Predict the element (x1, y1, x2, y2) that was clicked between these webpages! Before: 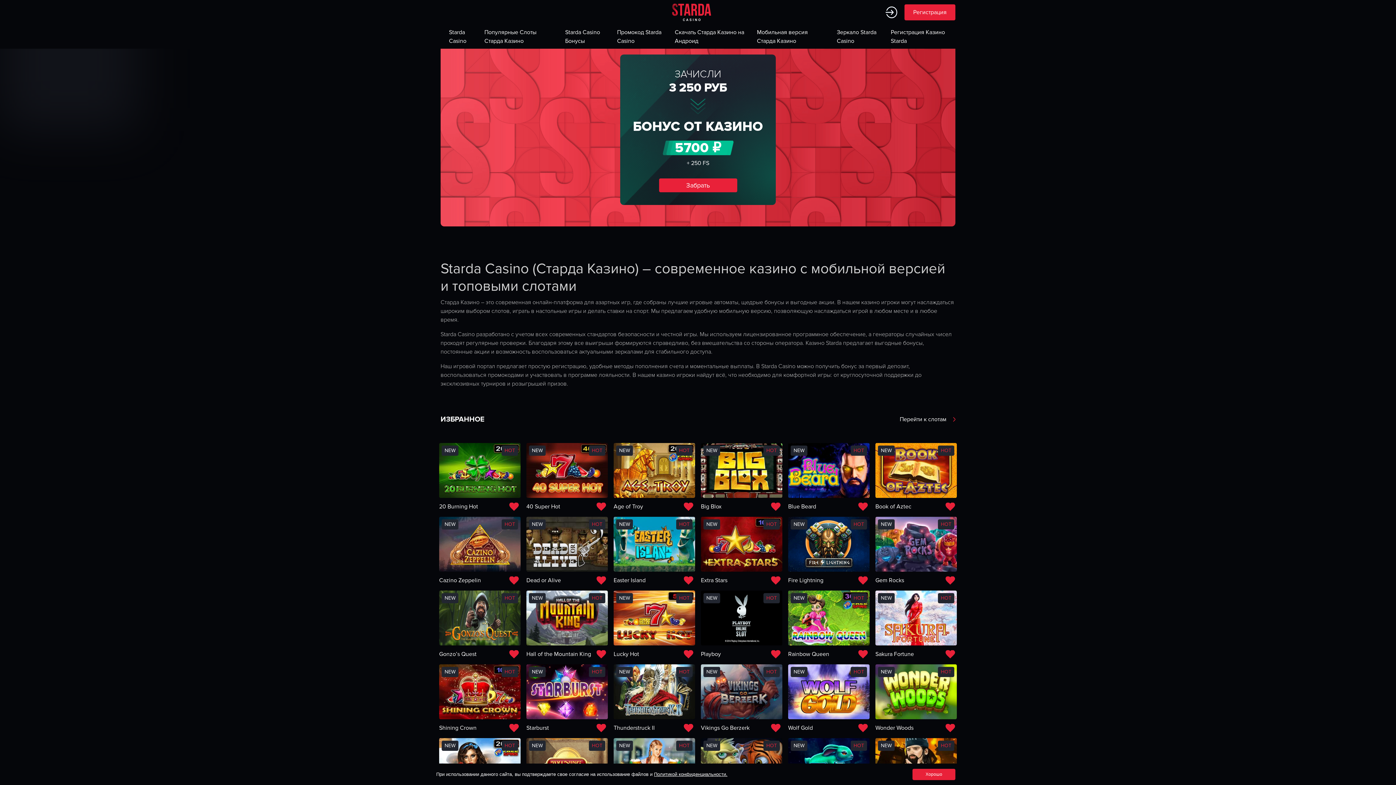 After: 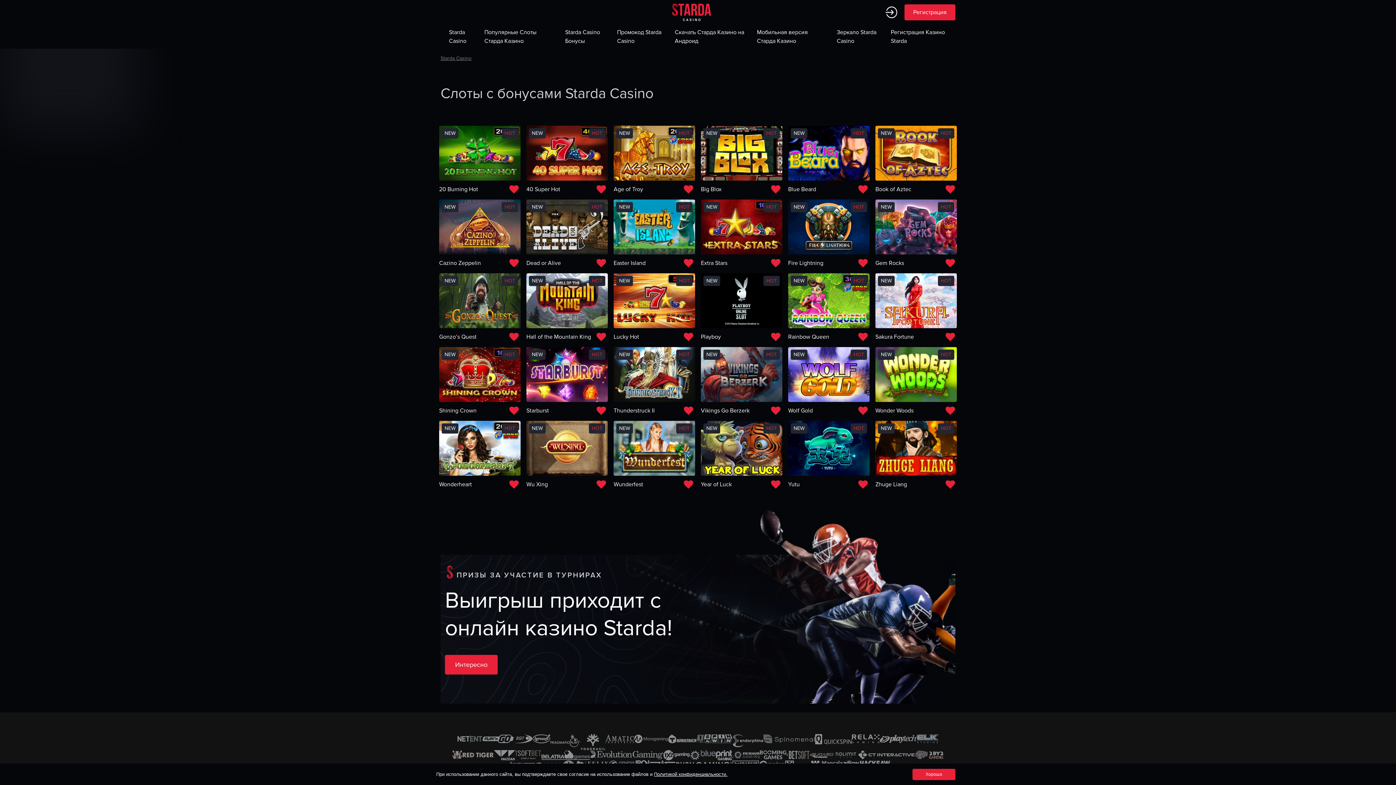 Action: label: Популярные Слоты Старда Казино bbox: (480, 24, 559, 48)